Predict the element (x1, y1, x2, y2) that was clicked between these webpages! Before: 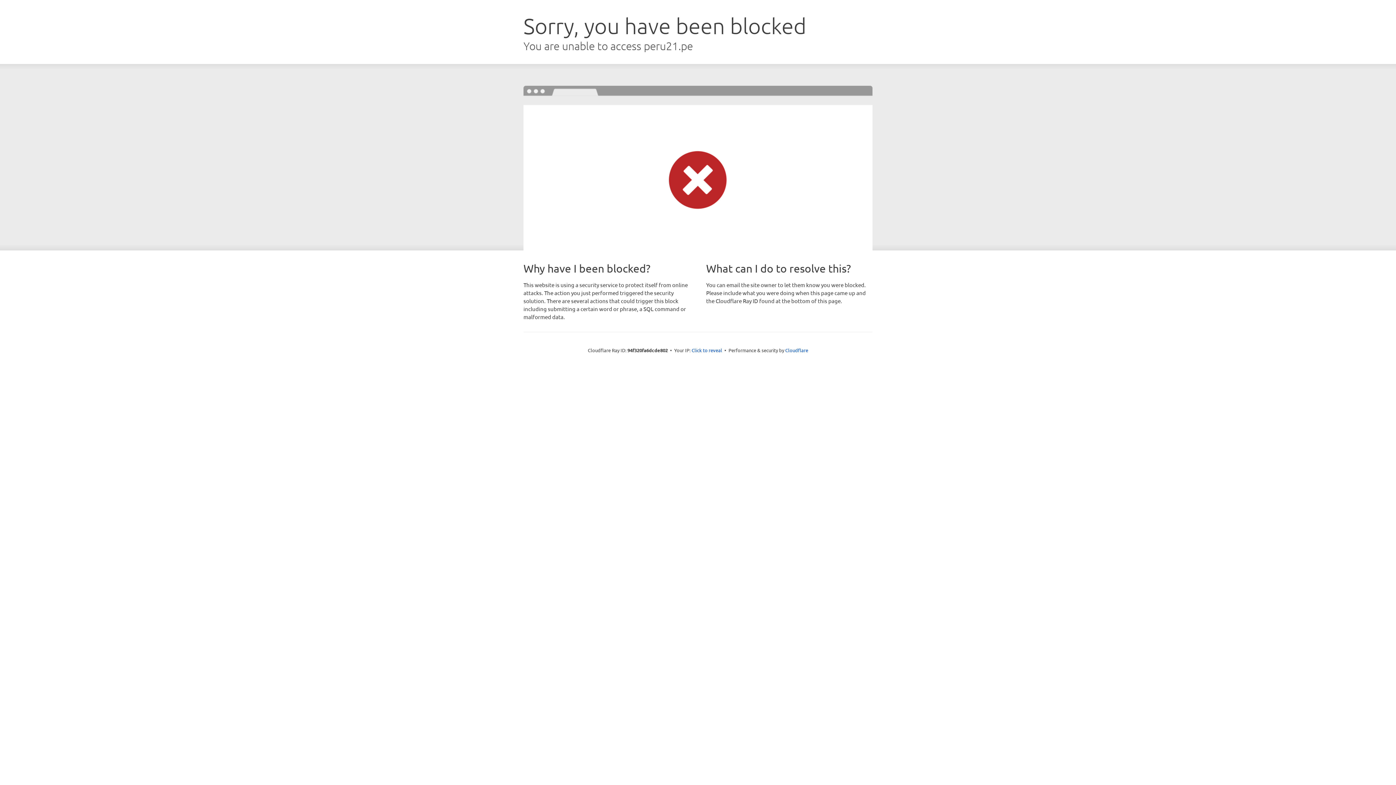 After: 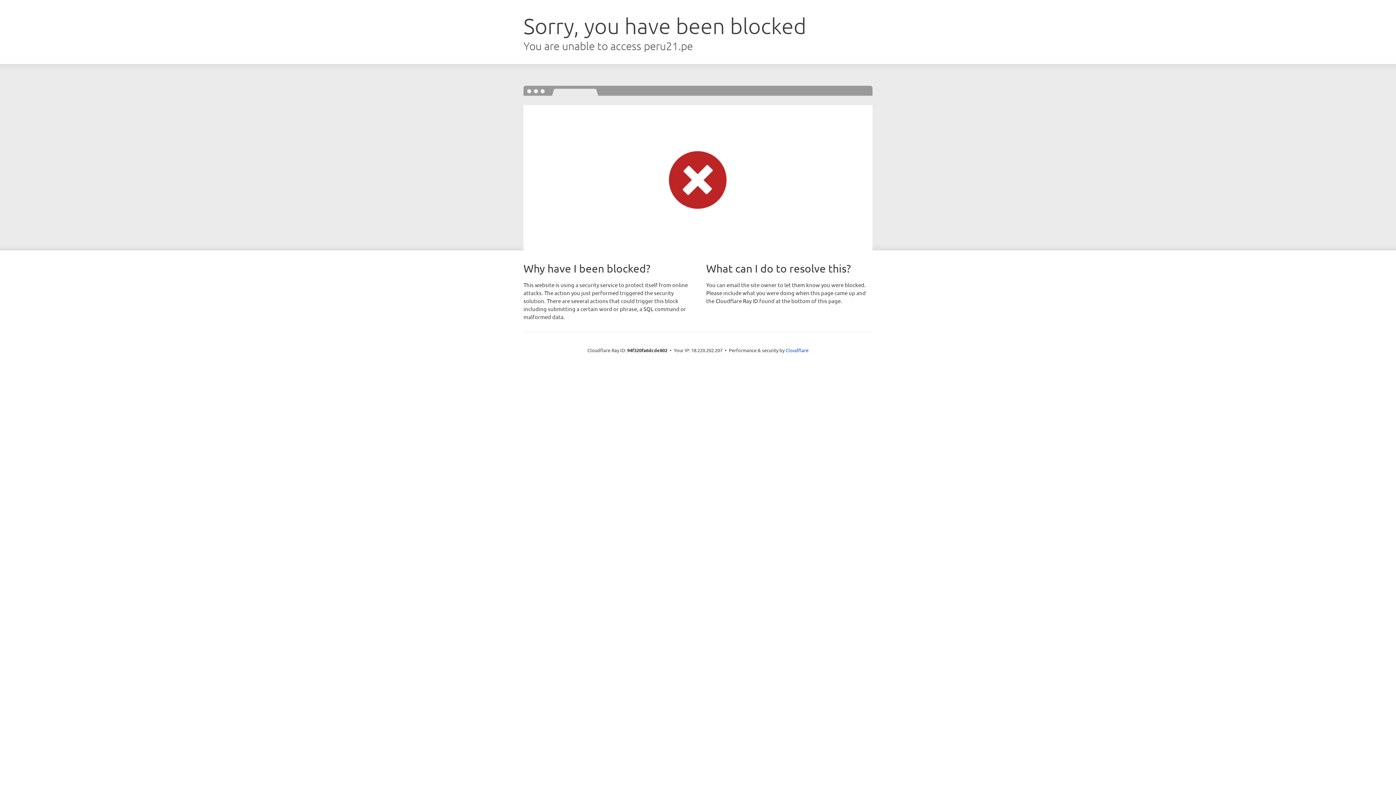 Action: bbox: (691, 346, 722, 353) label: Click to reveal